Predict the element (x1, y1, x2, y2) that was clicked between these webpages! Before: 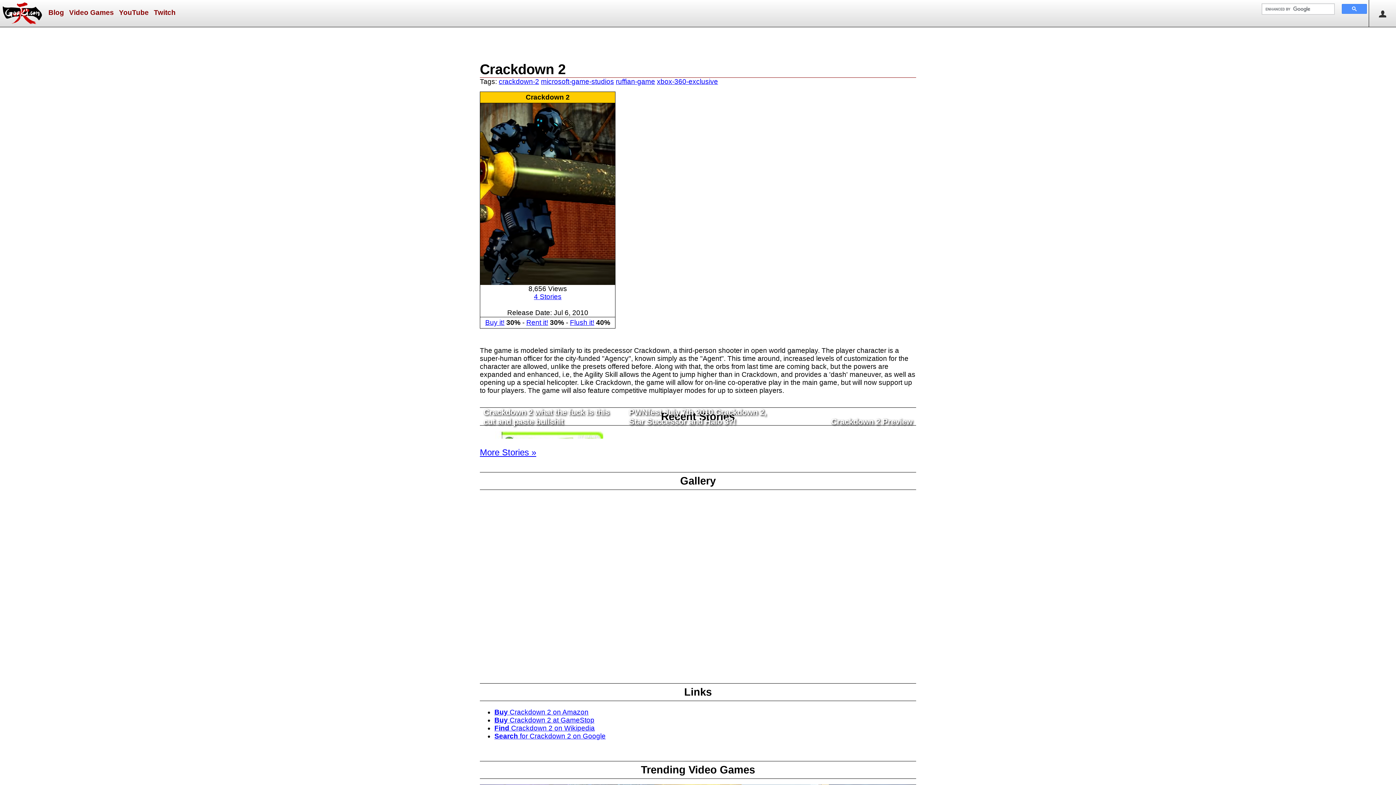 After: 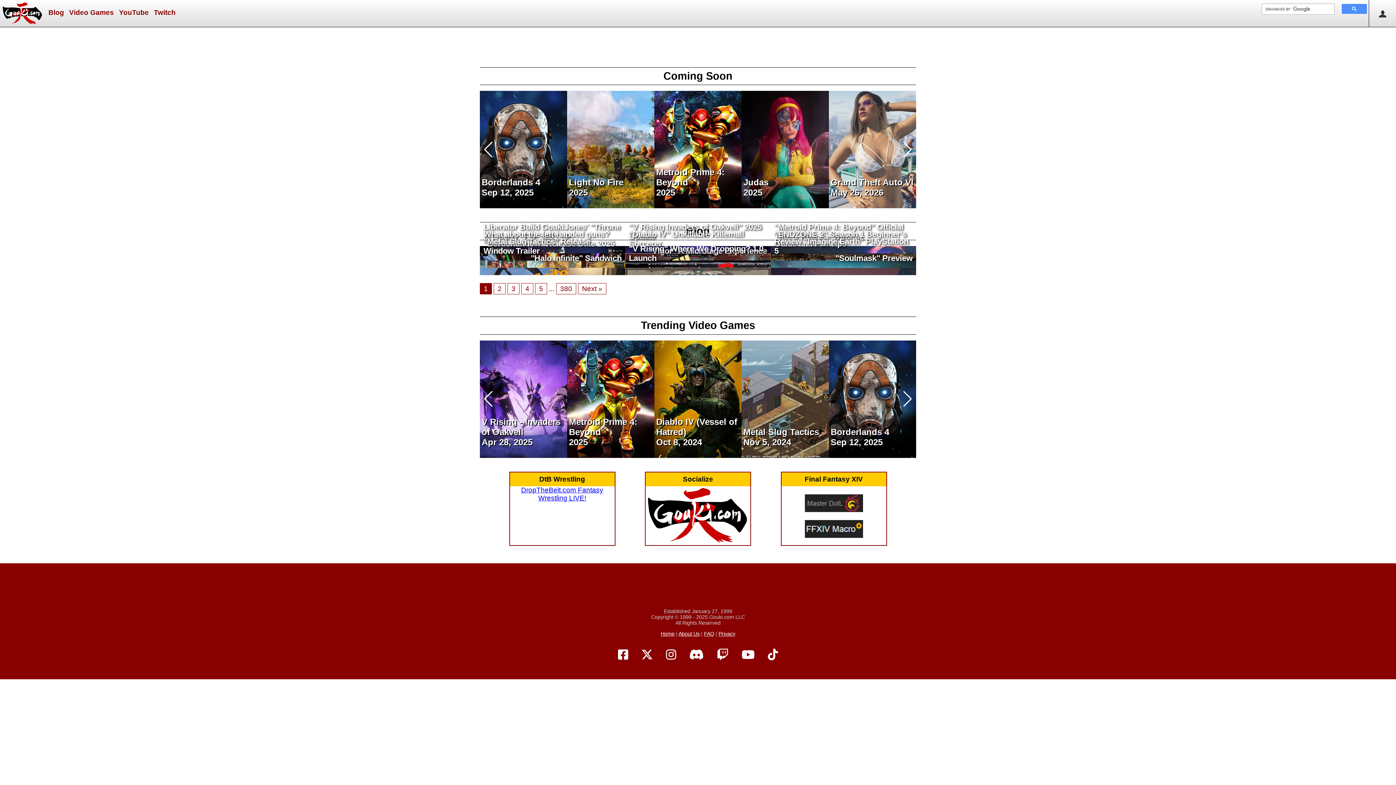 Action: bbox: (0, 9, 45, 16)